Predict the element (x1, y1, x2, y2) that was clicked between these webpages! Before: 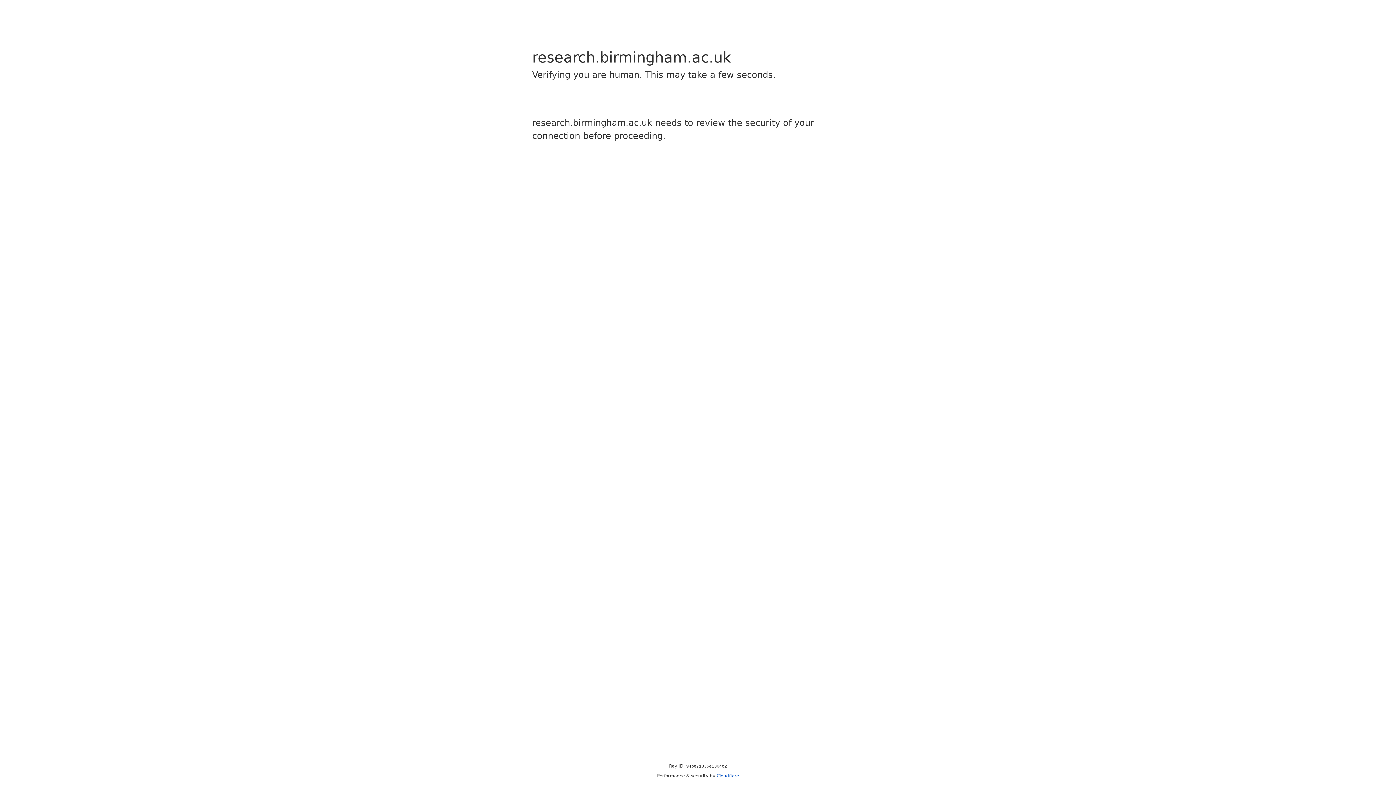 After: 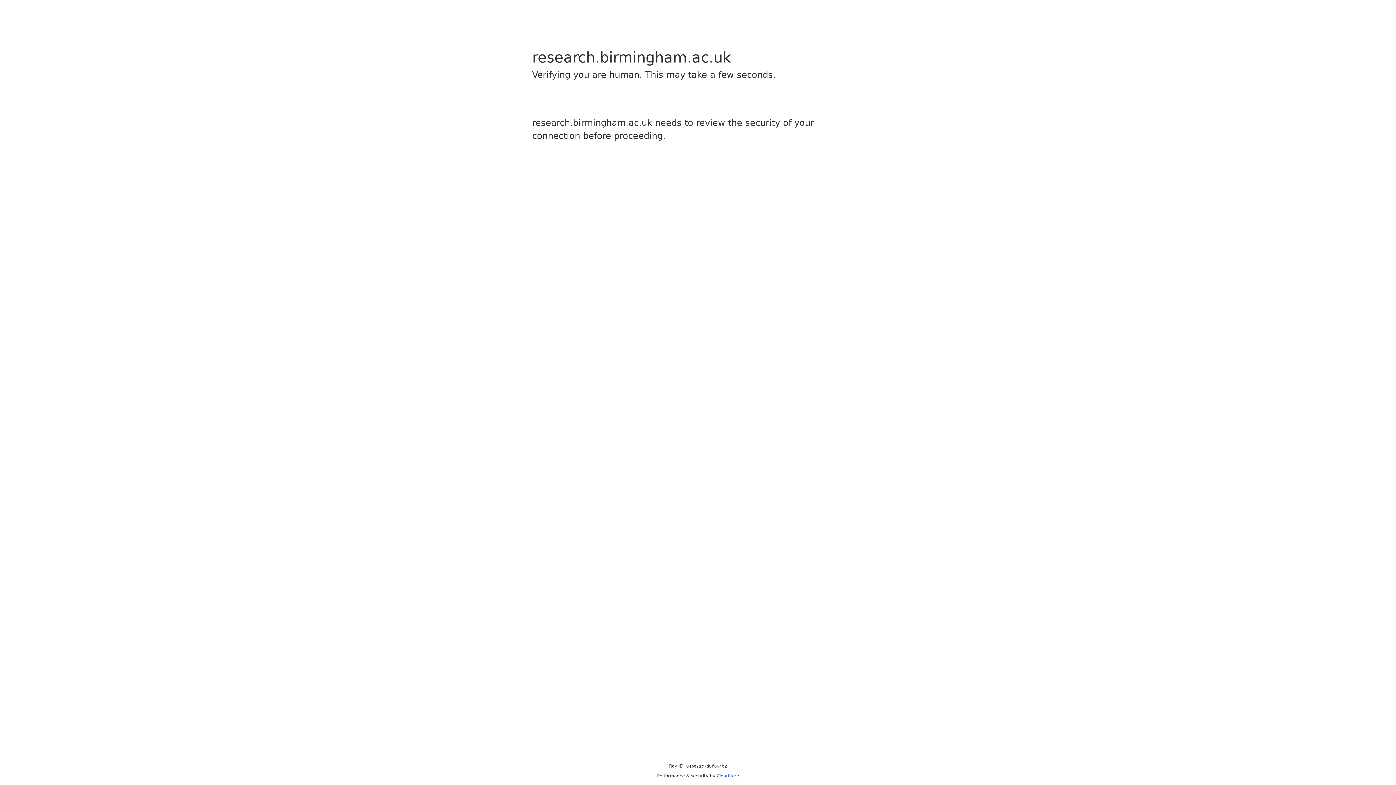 Action: bbox: (716, 773, 739, 778) label: Cloudflare